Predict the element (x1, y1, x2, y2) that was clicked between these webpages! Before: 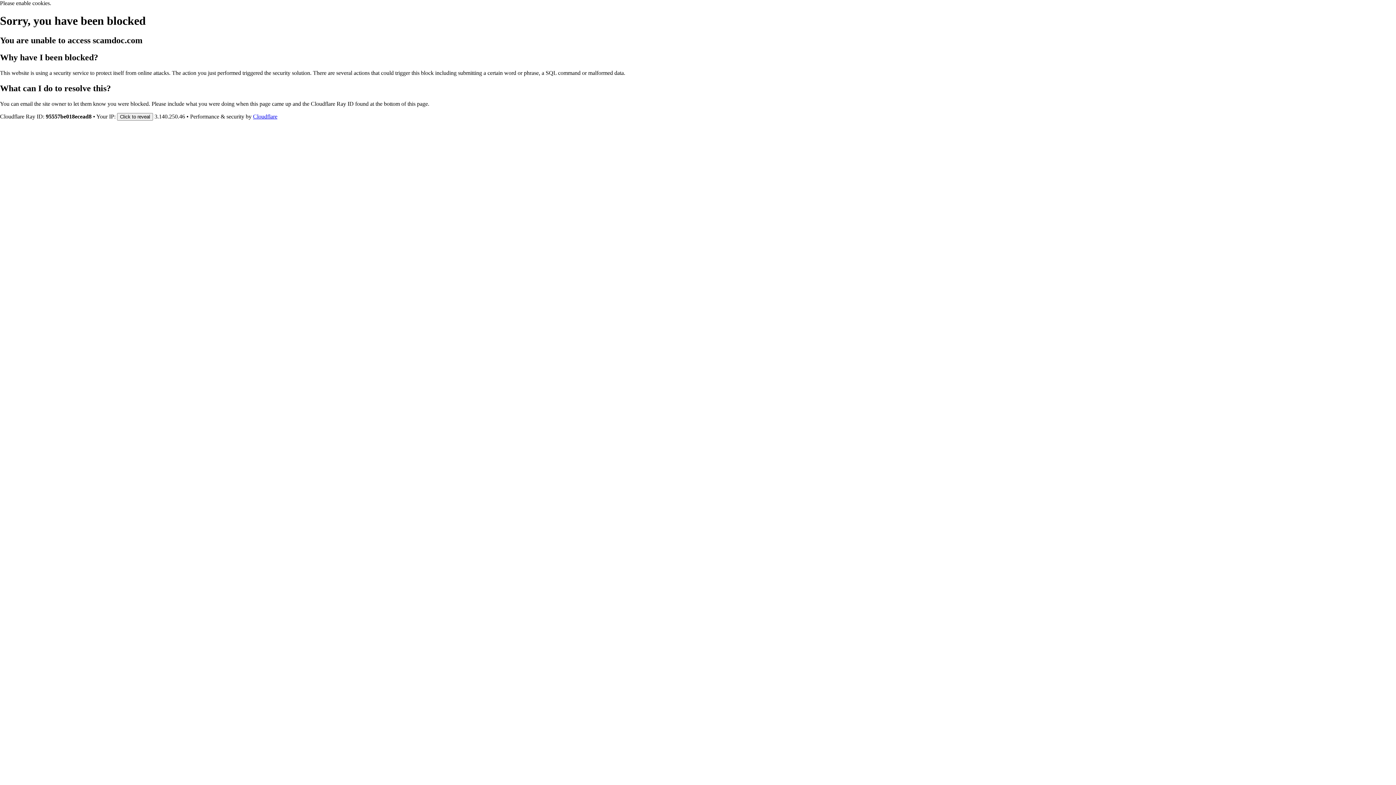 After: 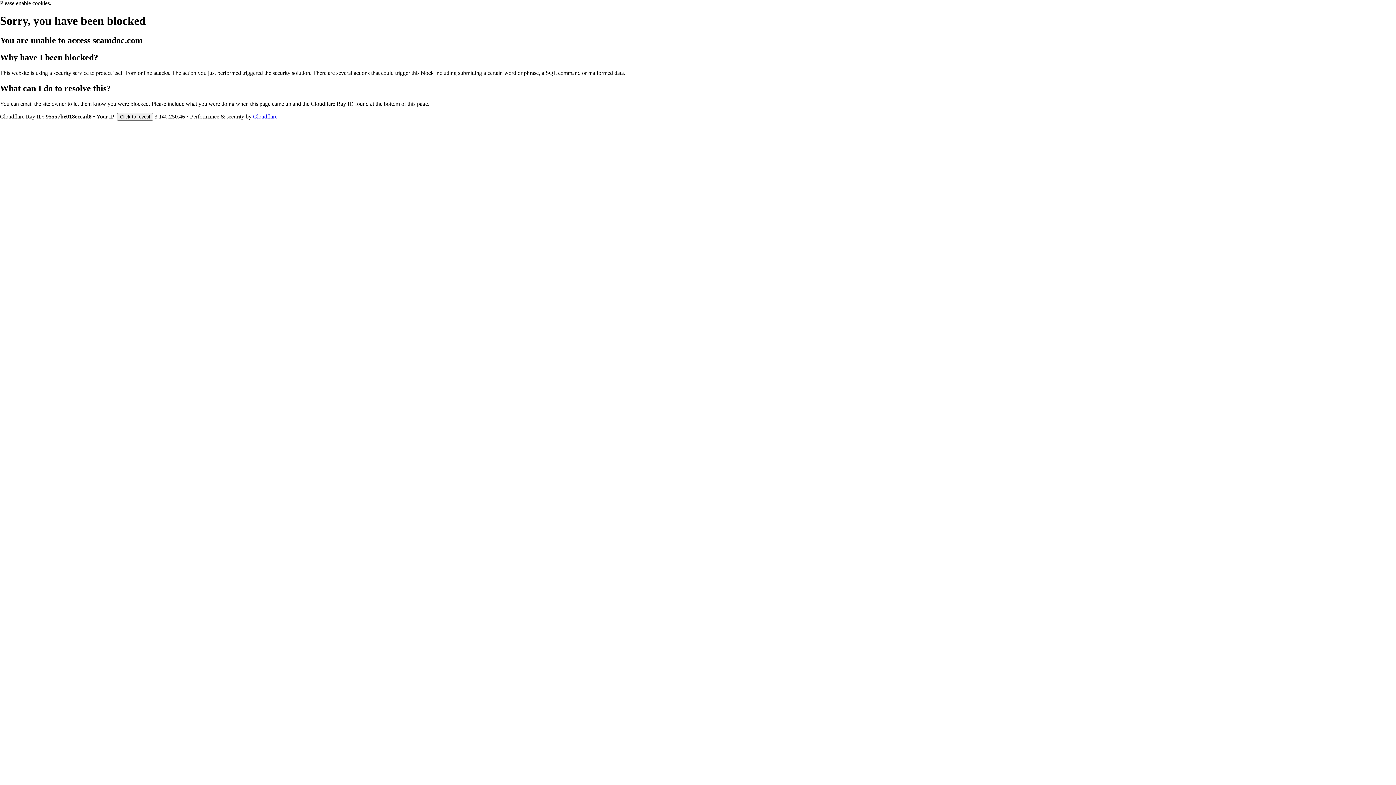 Action: bbox: (253, 113, 277, 119) label: Cloudflare